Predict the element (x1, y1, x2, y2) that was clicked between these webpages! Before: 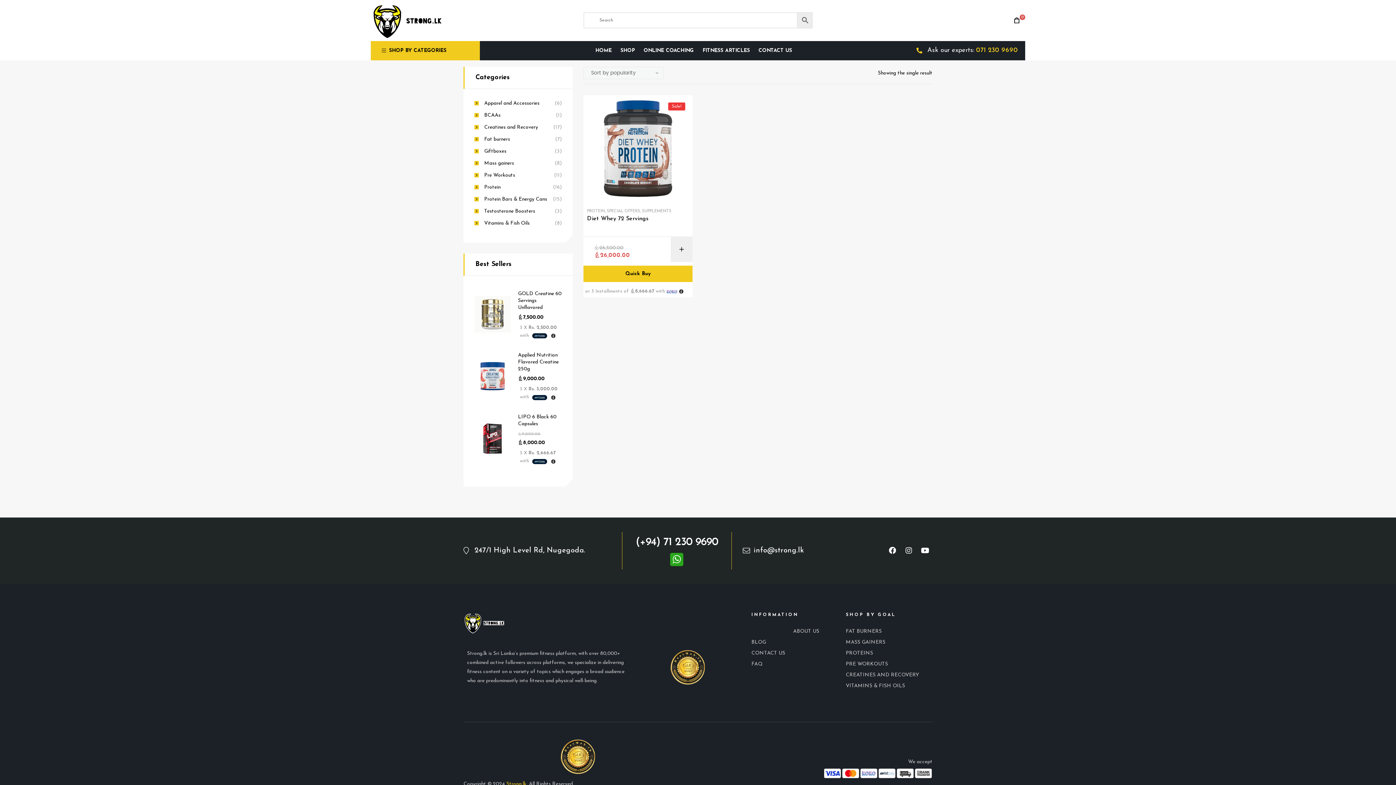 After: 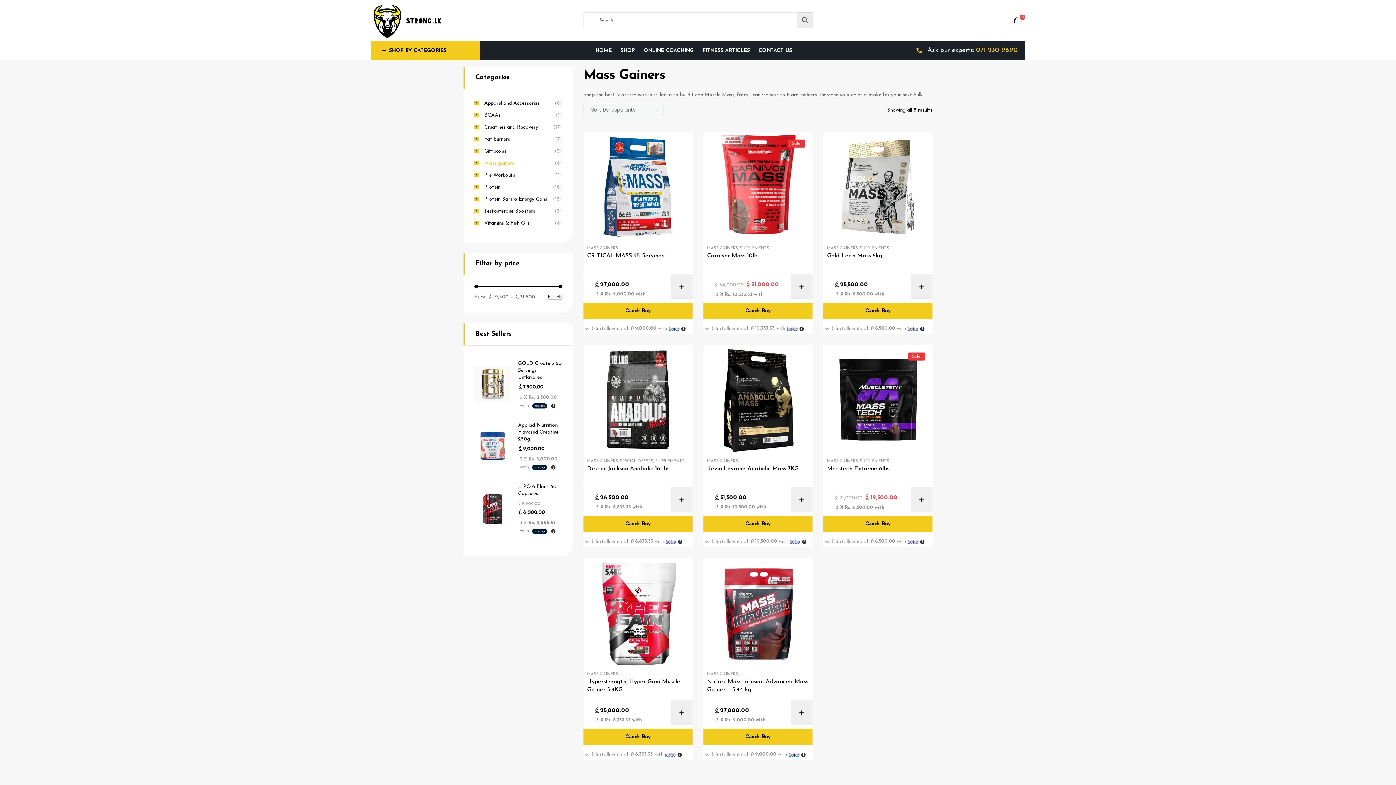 Action: bbox: (474, 159, 514, 166) label: Mass gainers